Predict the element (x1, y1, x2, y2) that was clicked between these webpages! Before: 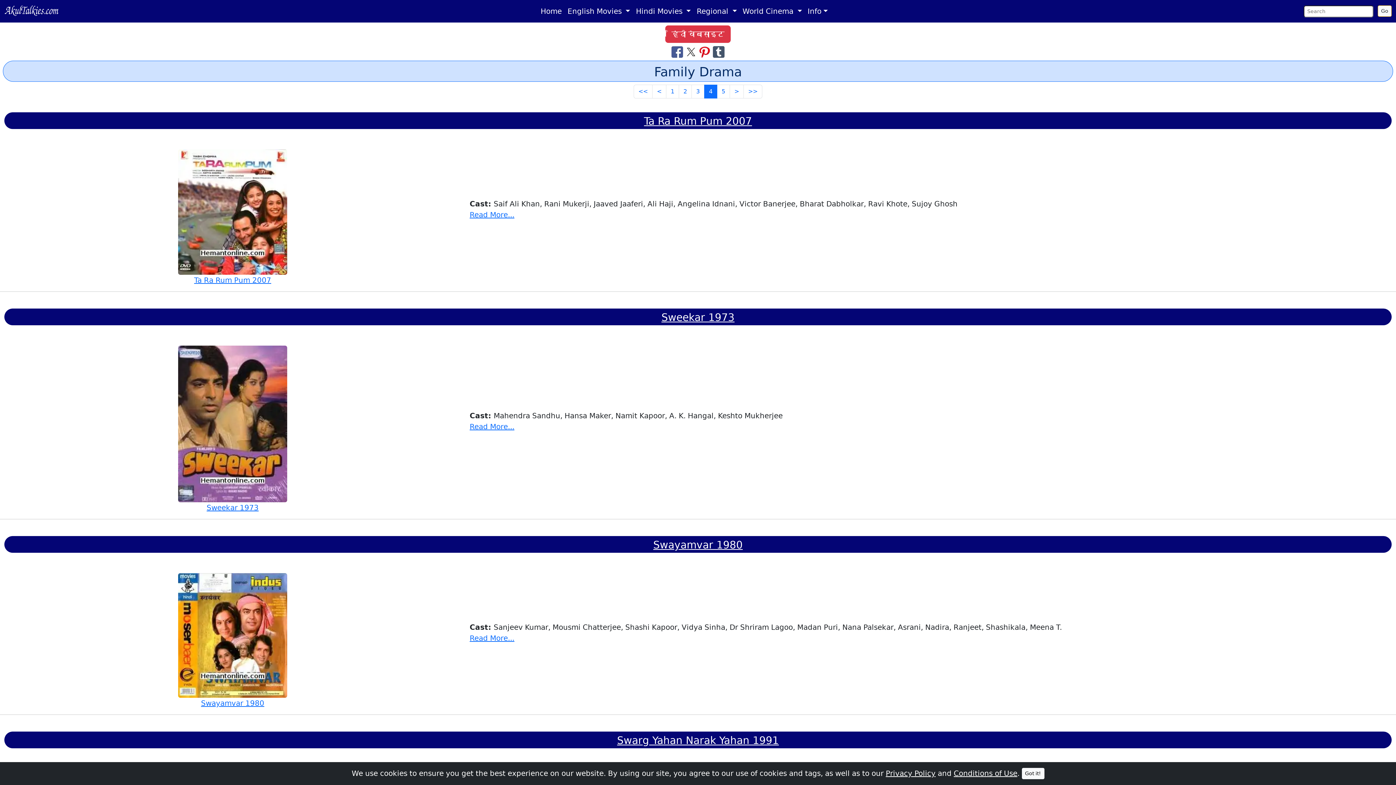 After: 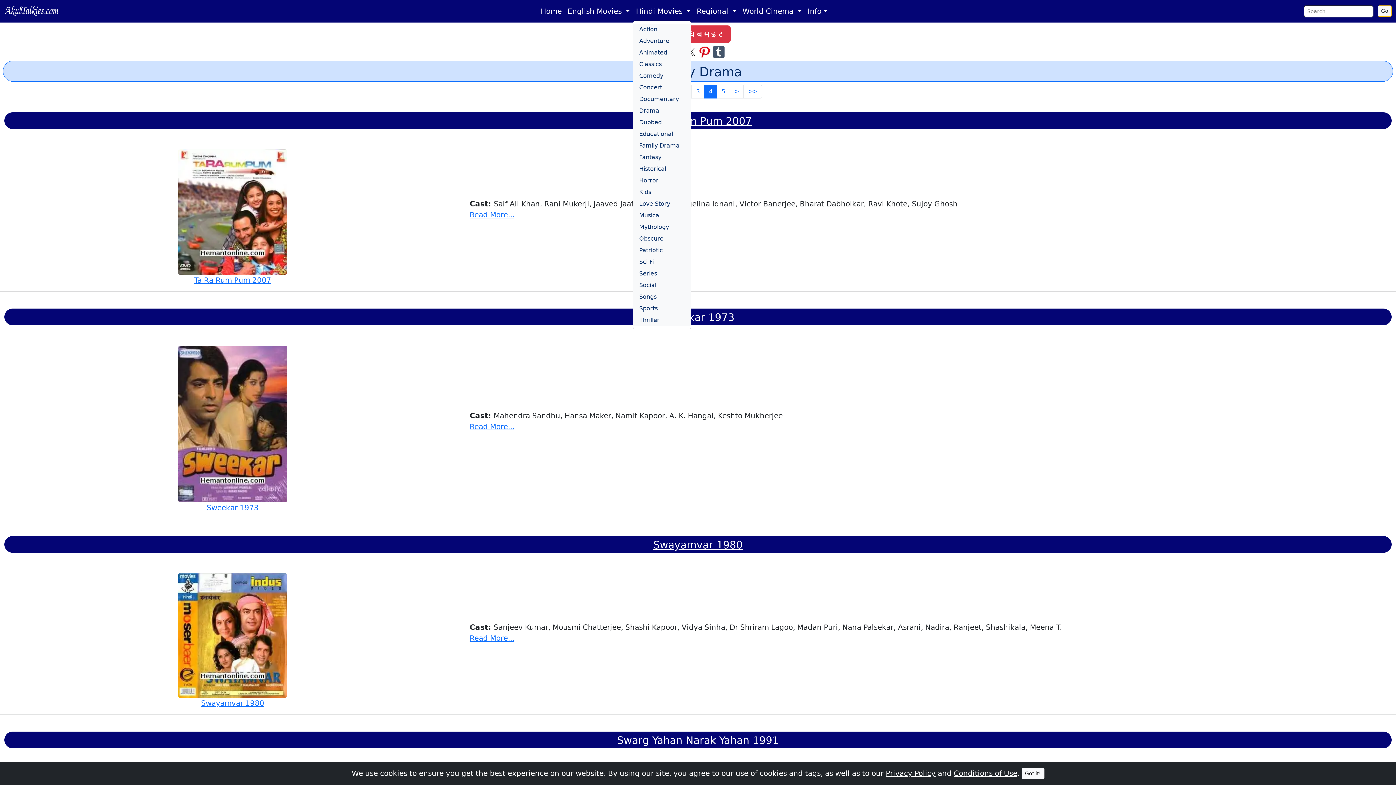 Action: label: Hindi Movies  bbox: (633, 2, 693, 19)